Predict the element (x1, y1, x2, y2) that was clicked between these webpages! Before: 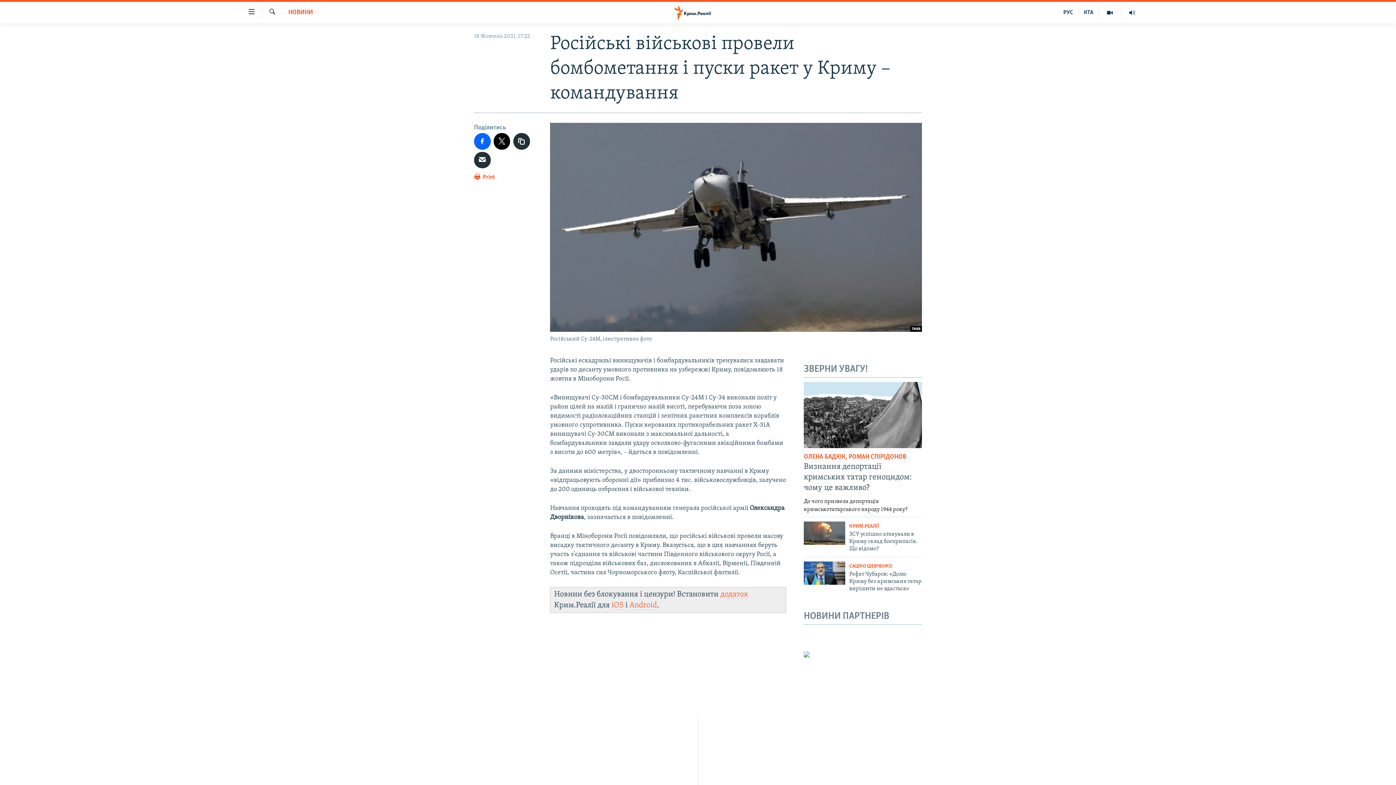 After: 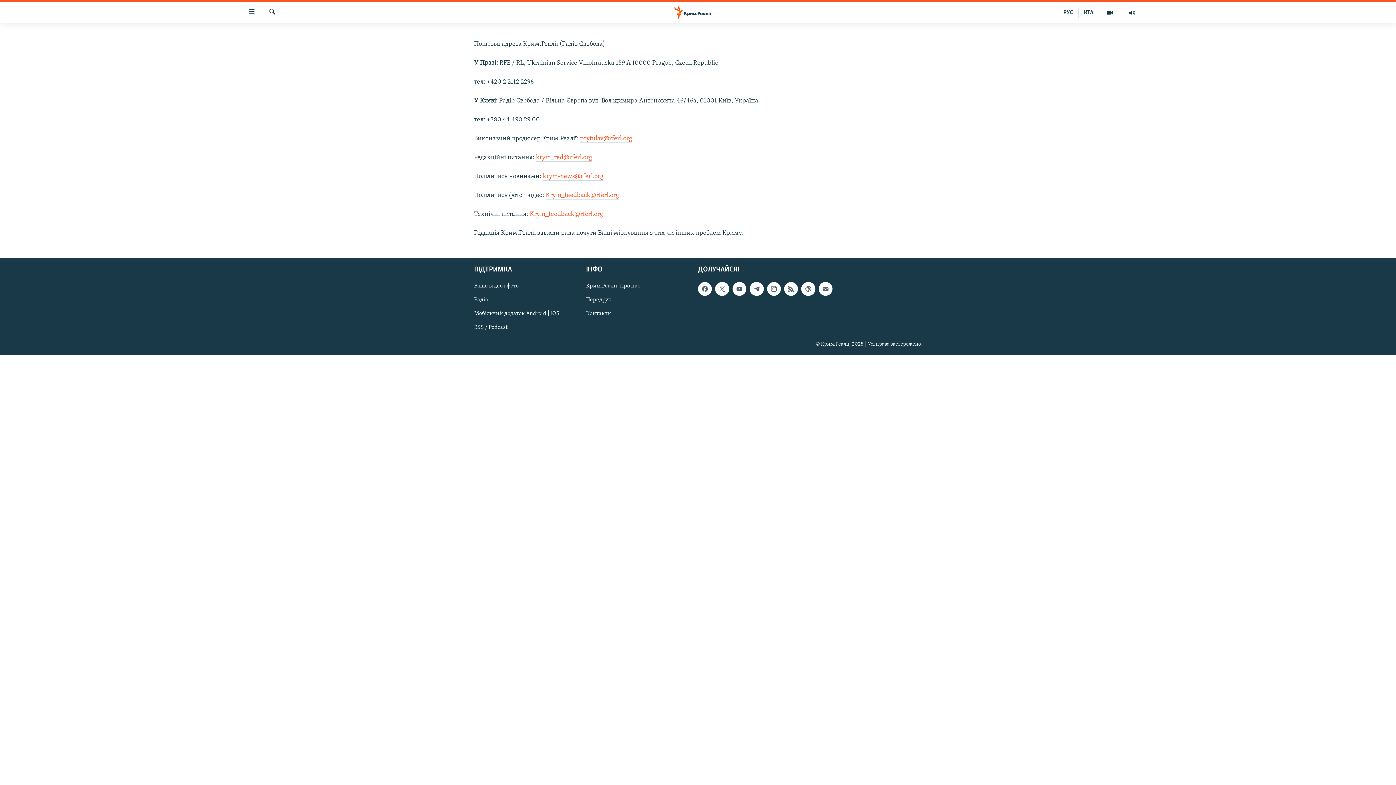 Action: label: Контакти bbox: (698, 766, 698, 774)